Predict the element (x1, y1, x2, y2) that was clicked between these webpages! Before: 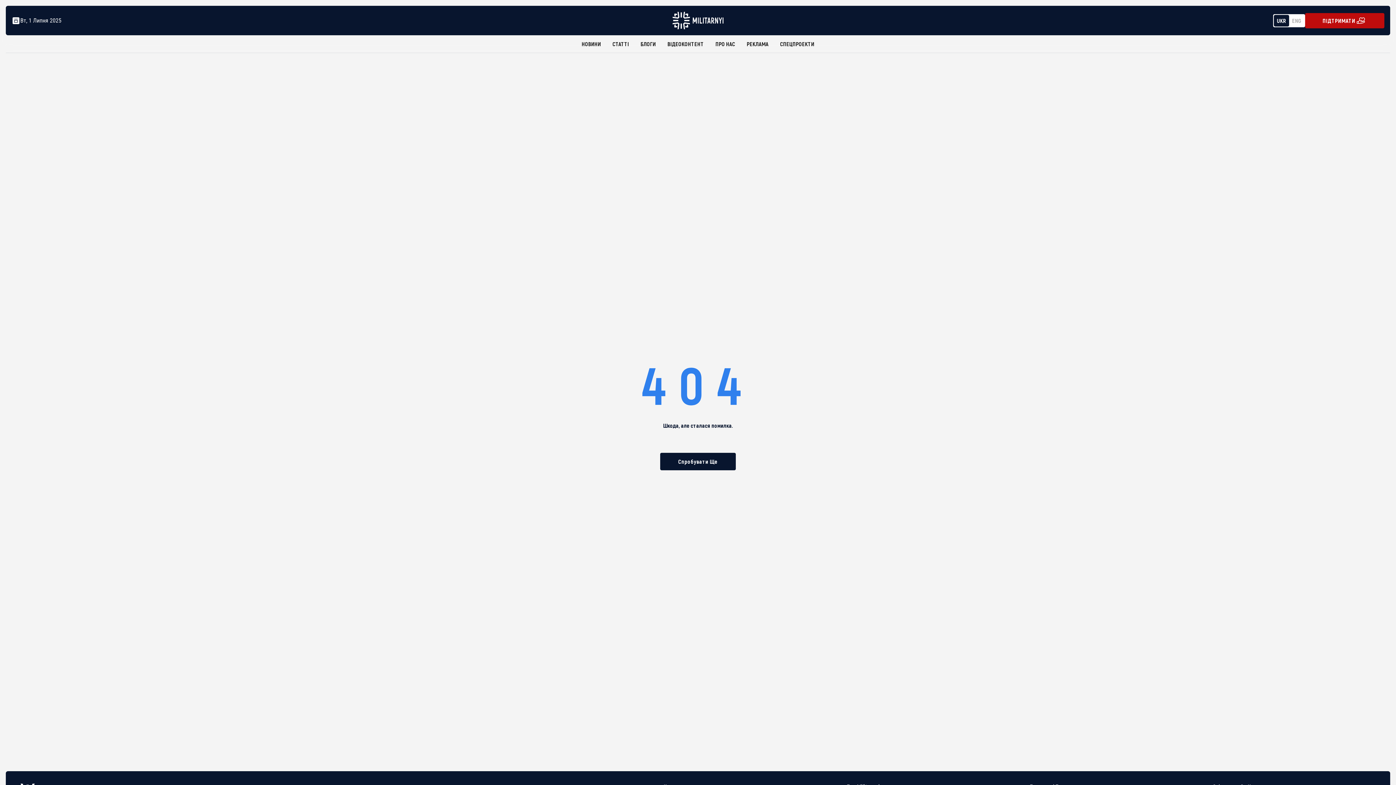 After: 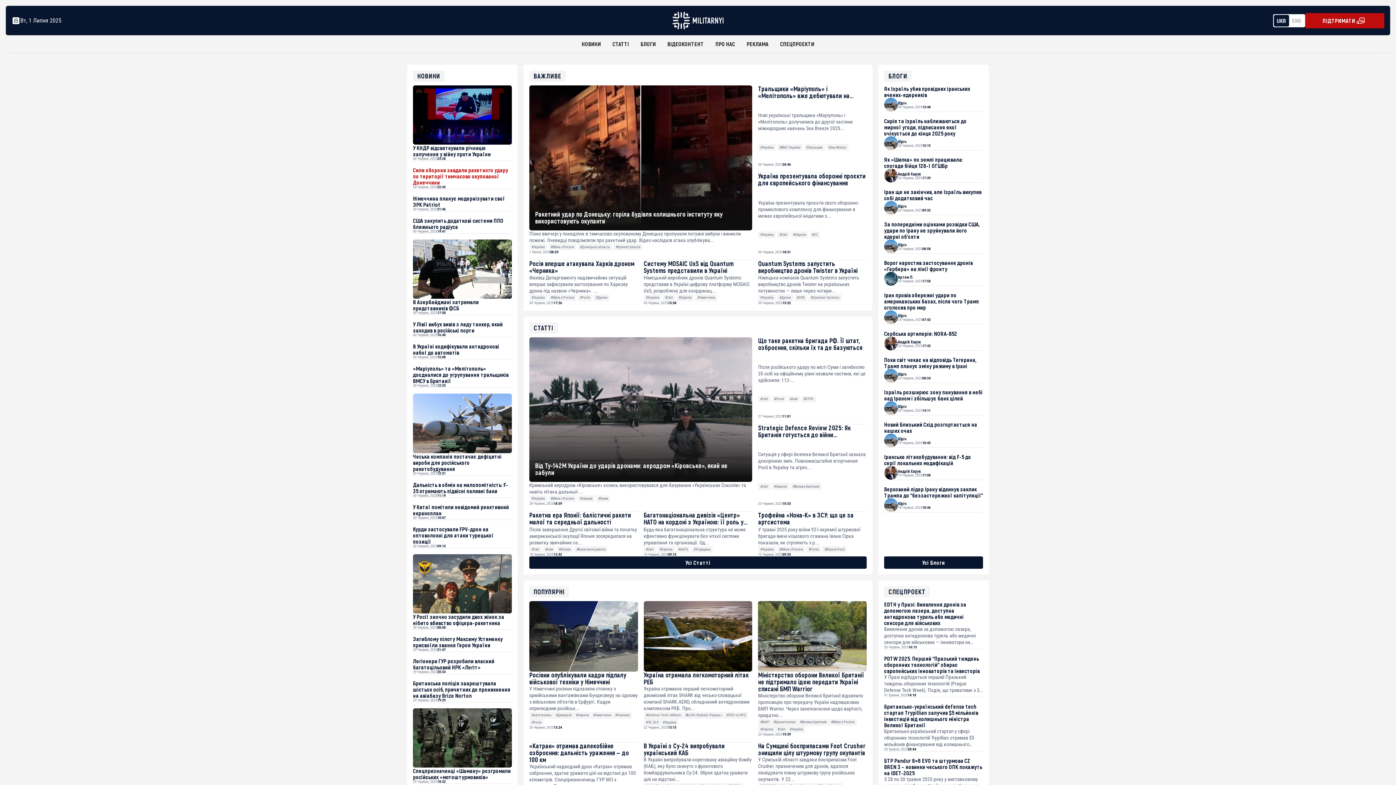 Action: bbox: (1274, 14, 1289, 26) label: UKR